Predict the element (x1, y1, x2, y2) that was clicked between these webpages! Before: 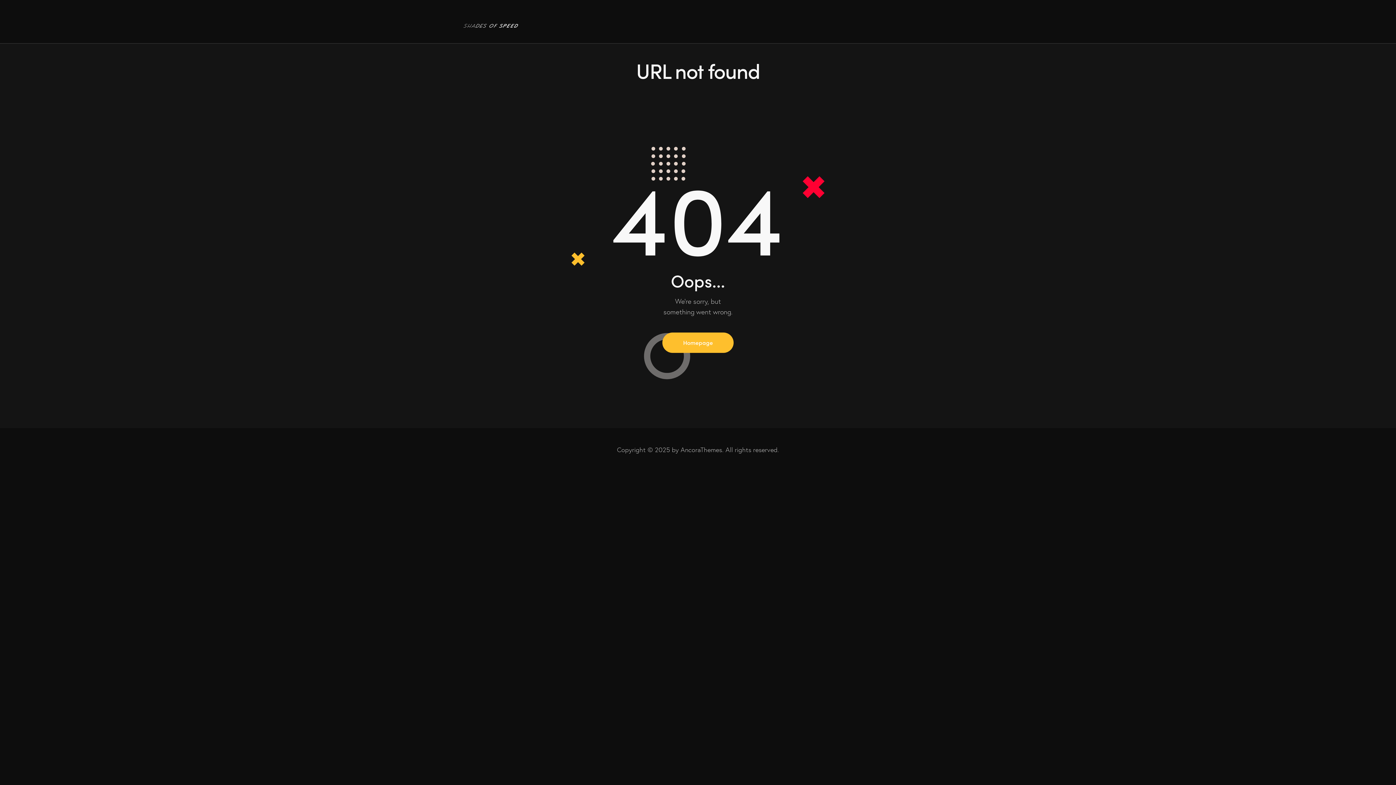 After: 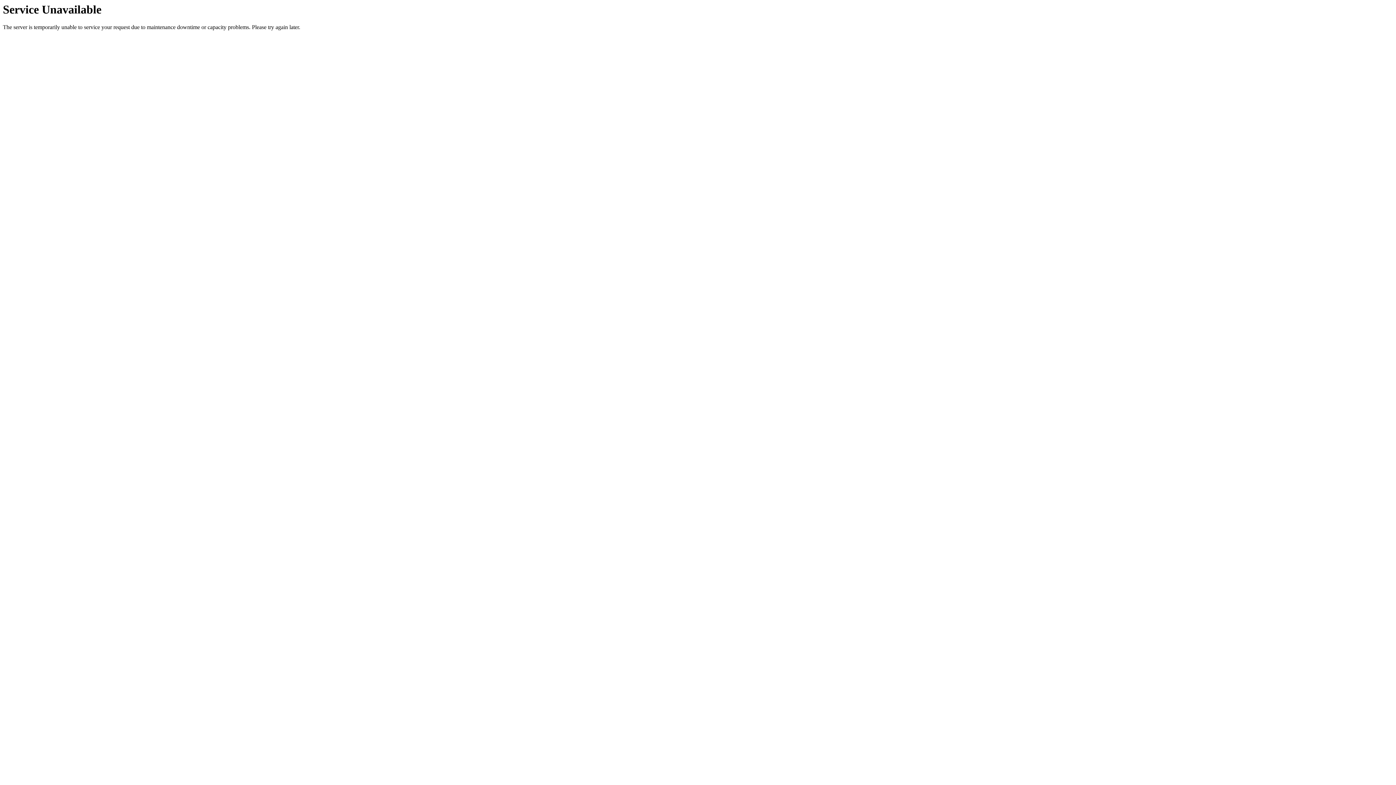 Action: label: Homepage bbox: (662, 332, 733, 353)